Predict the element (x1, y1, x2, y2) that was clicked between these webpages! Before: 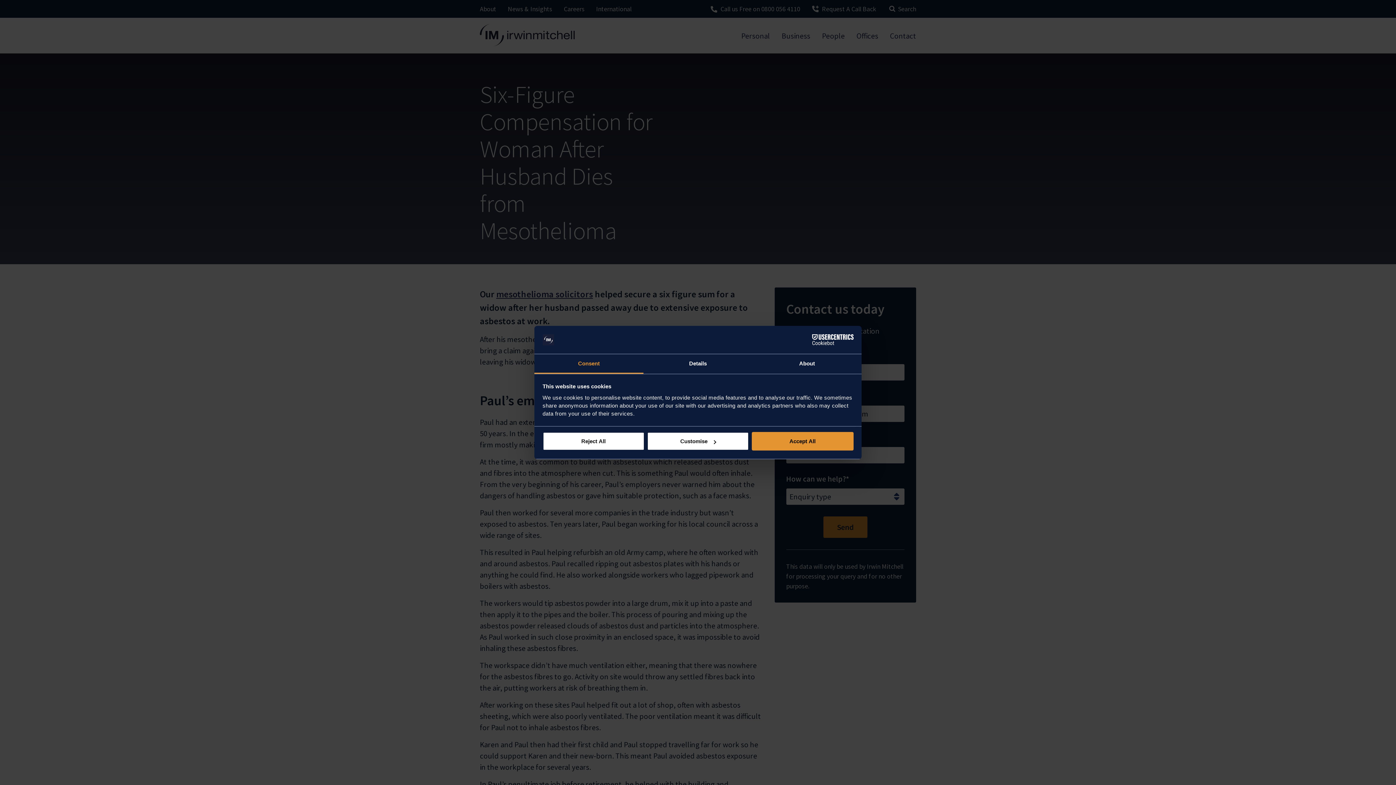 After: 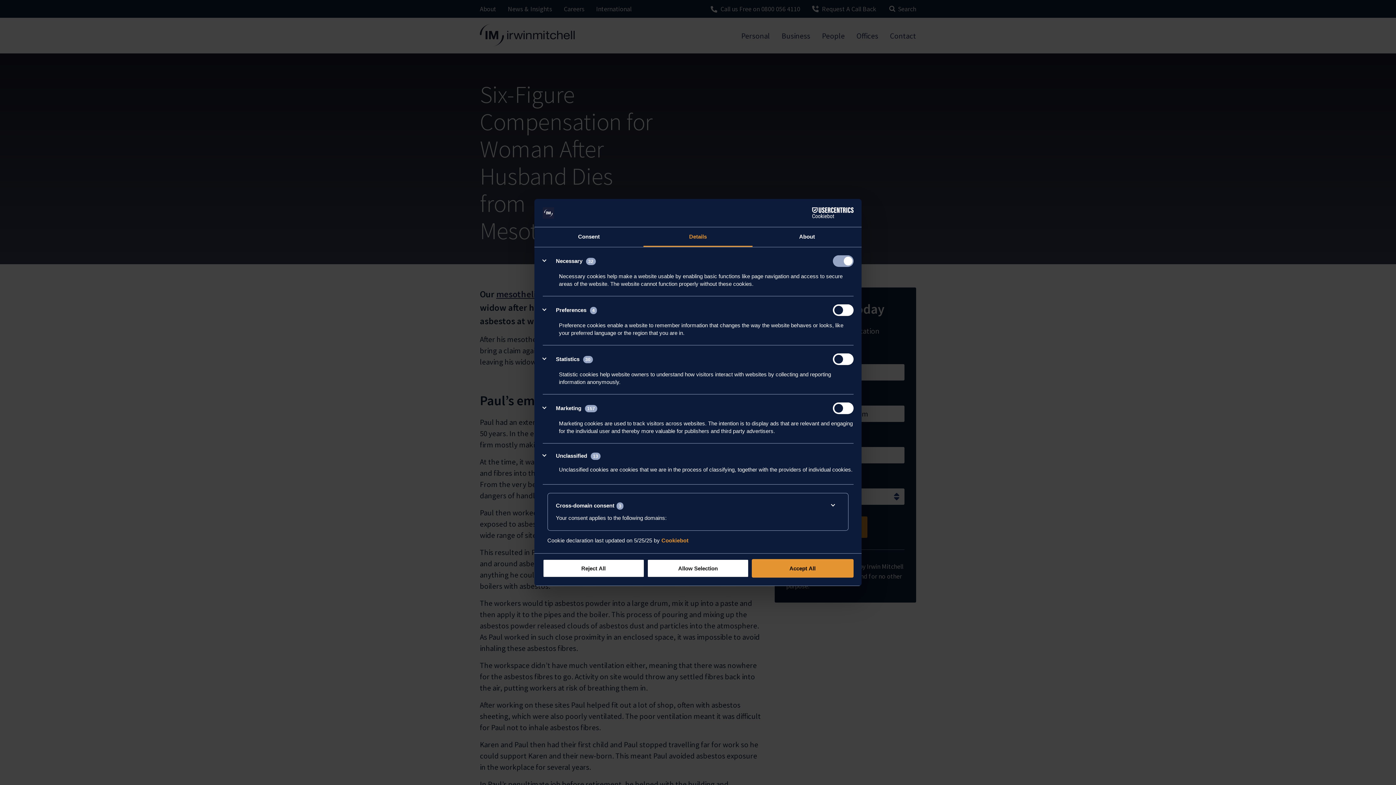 Action: bbox: (643, 354, 752, 373) label: Details